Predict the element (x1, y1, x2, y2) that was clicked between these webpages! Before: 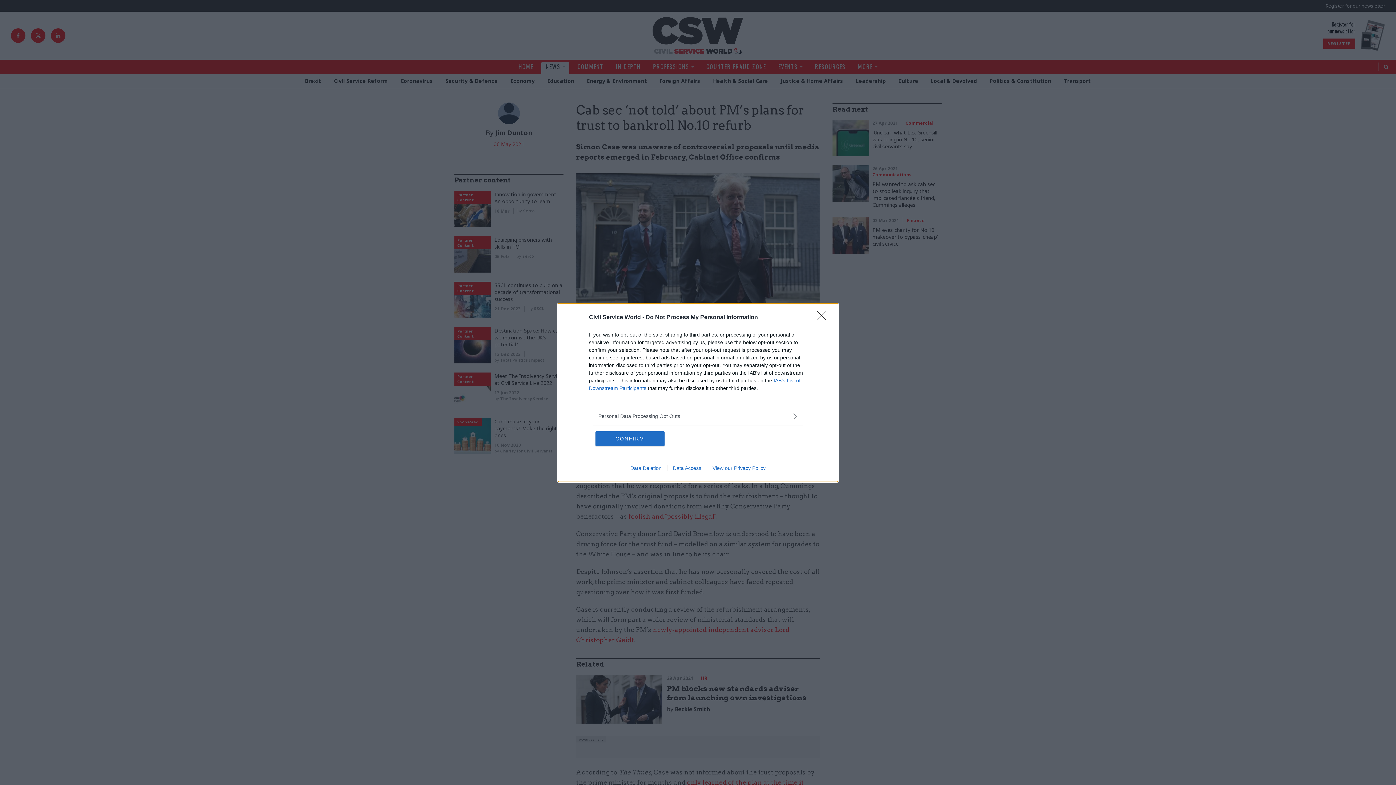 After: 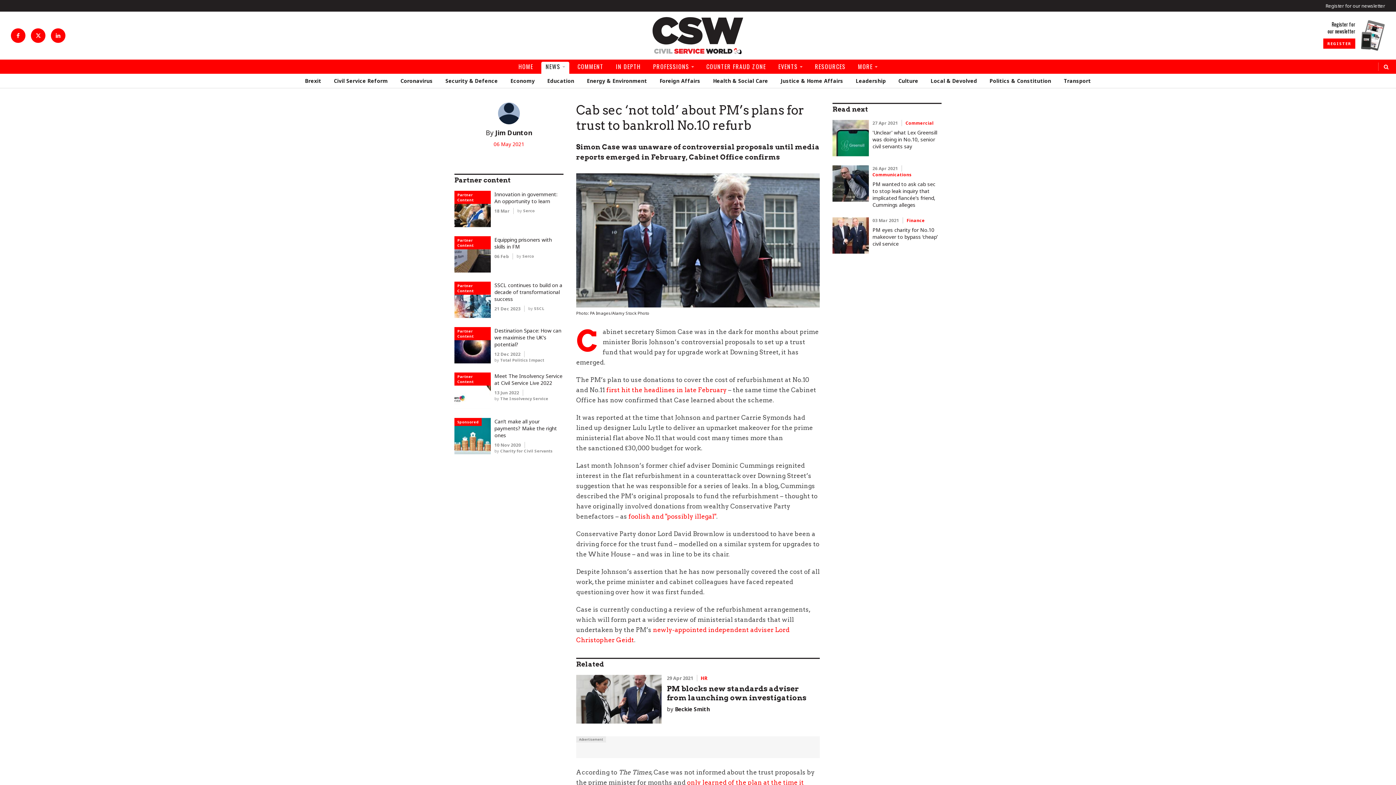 Action: bbox: (595, 431, 664, 446) label: CONFIRM